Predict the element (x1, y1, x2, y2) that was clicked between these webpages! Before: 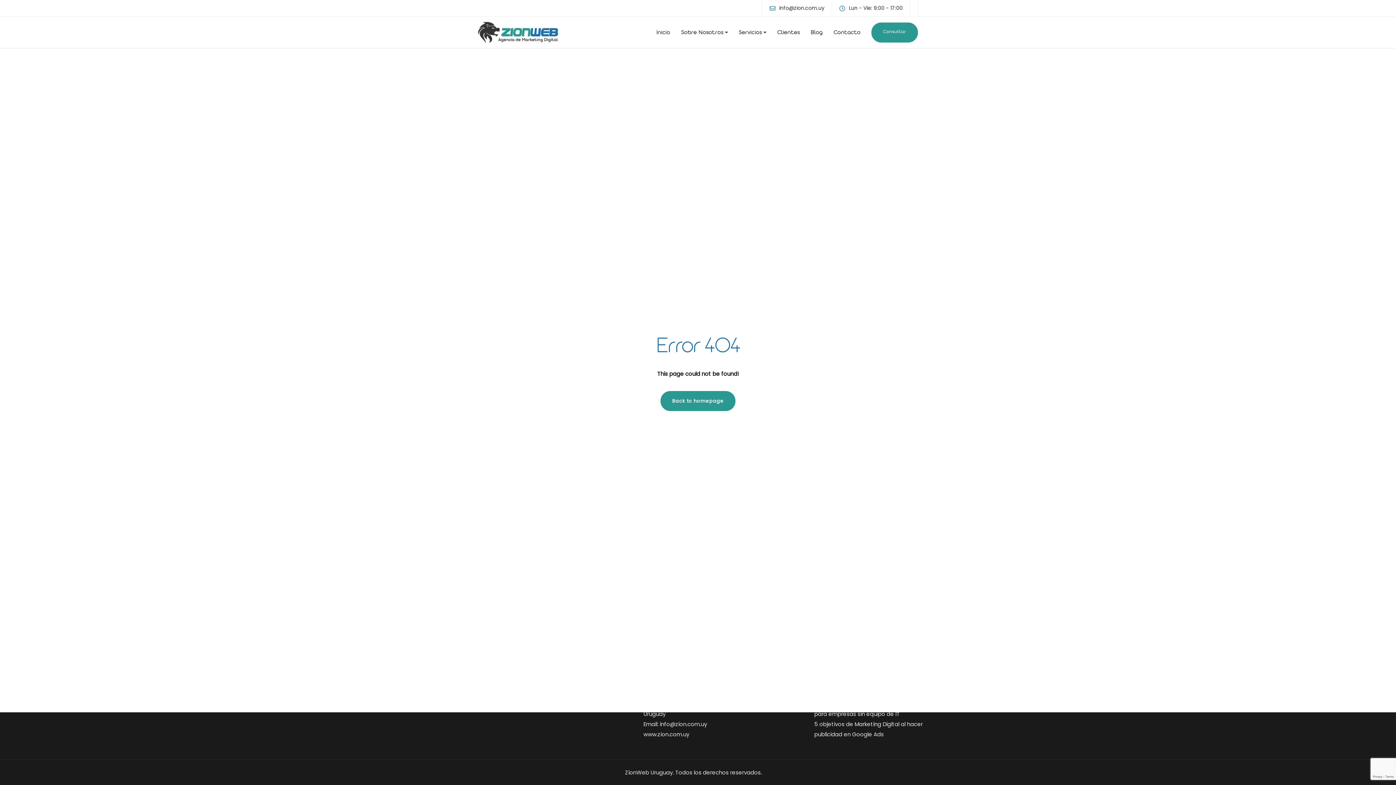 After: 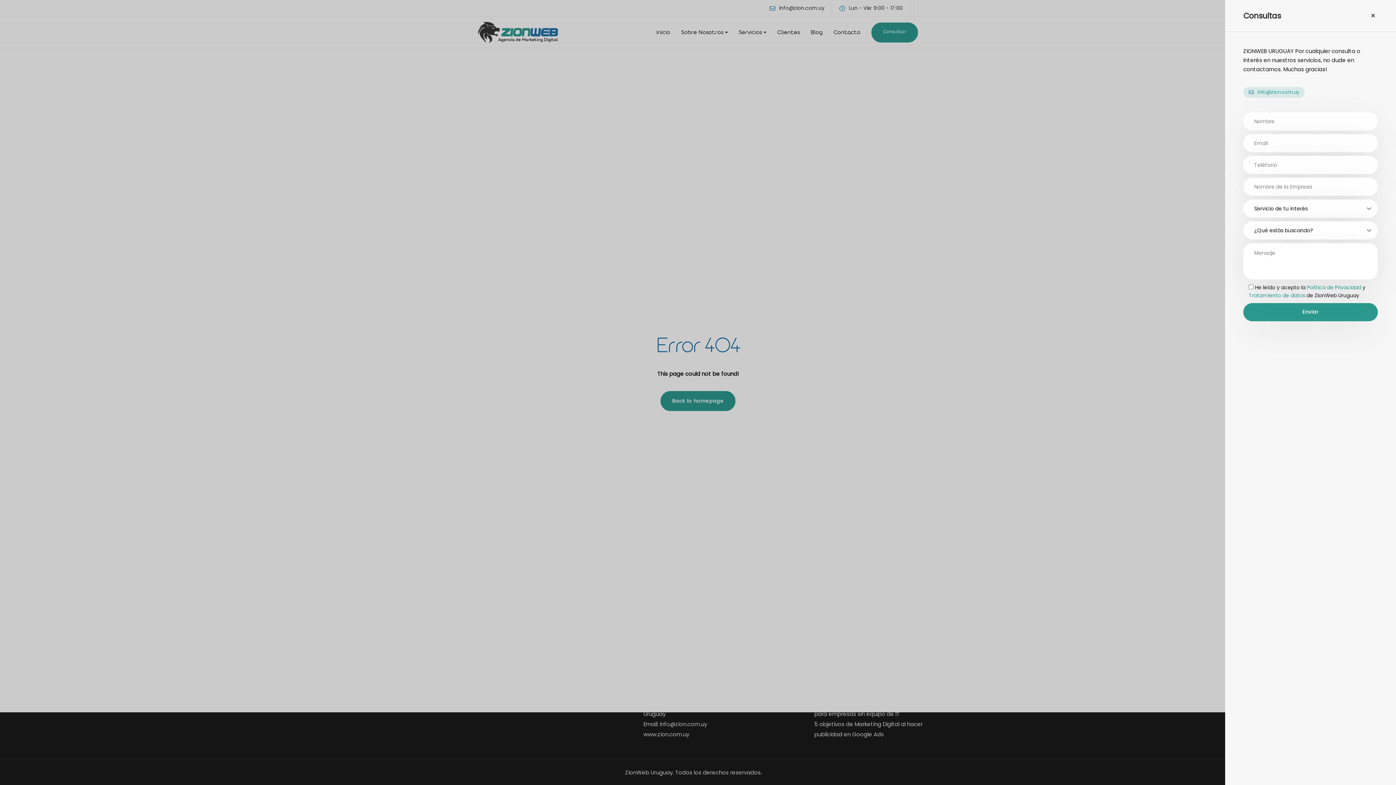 Action: bbox: (871, 22, 918, 42) label: Consultar